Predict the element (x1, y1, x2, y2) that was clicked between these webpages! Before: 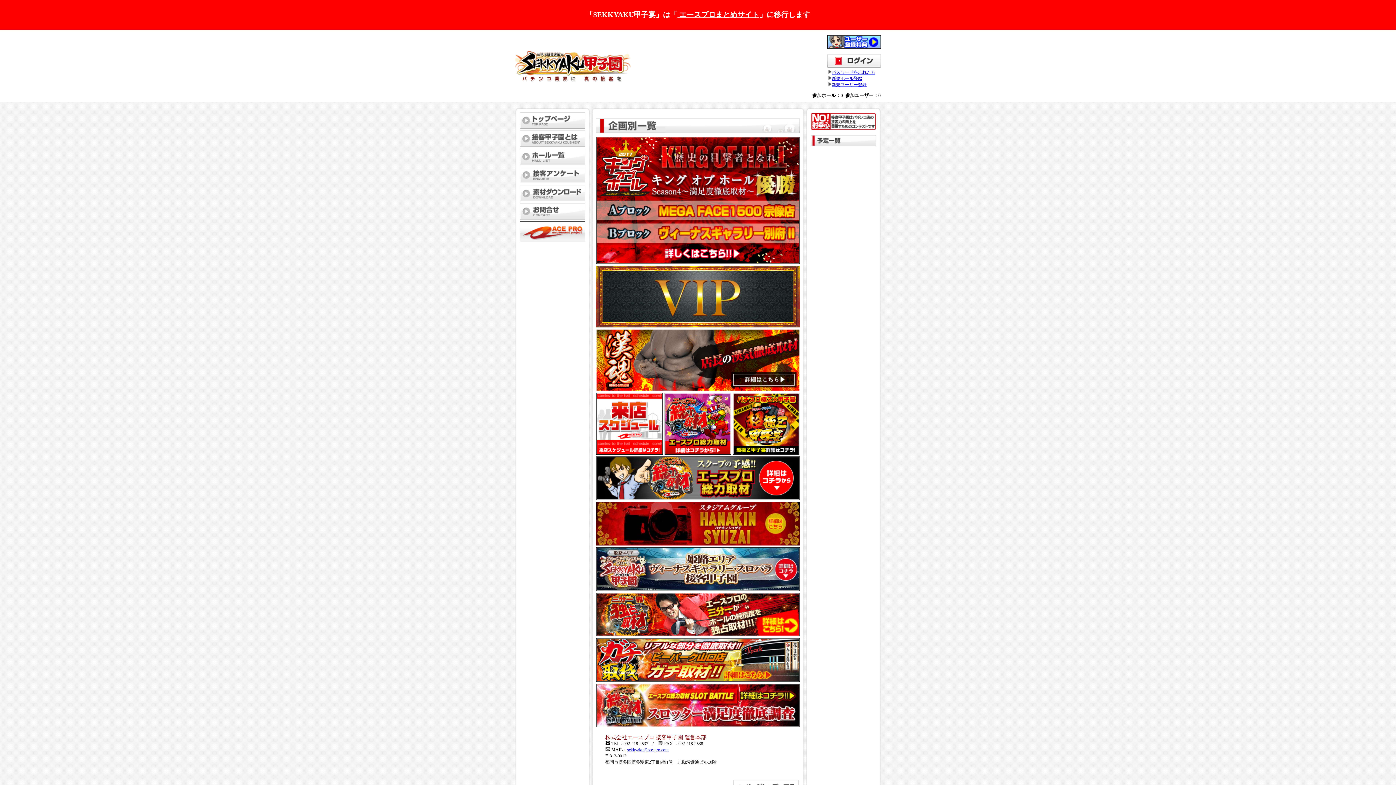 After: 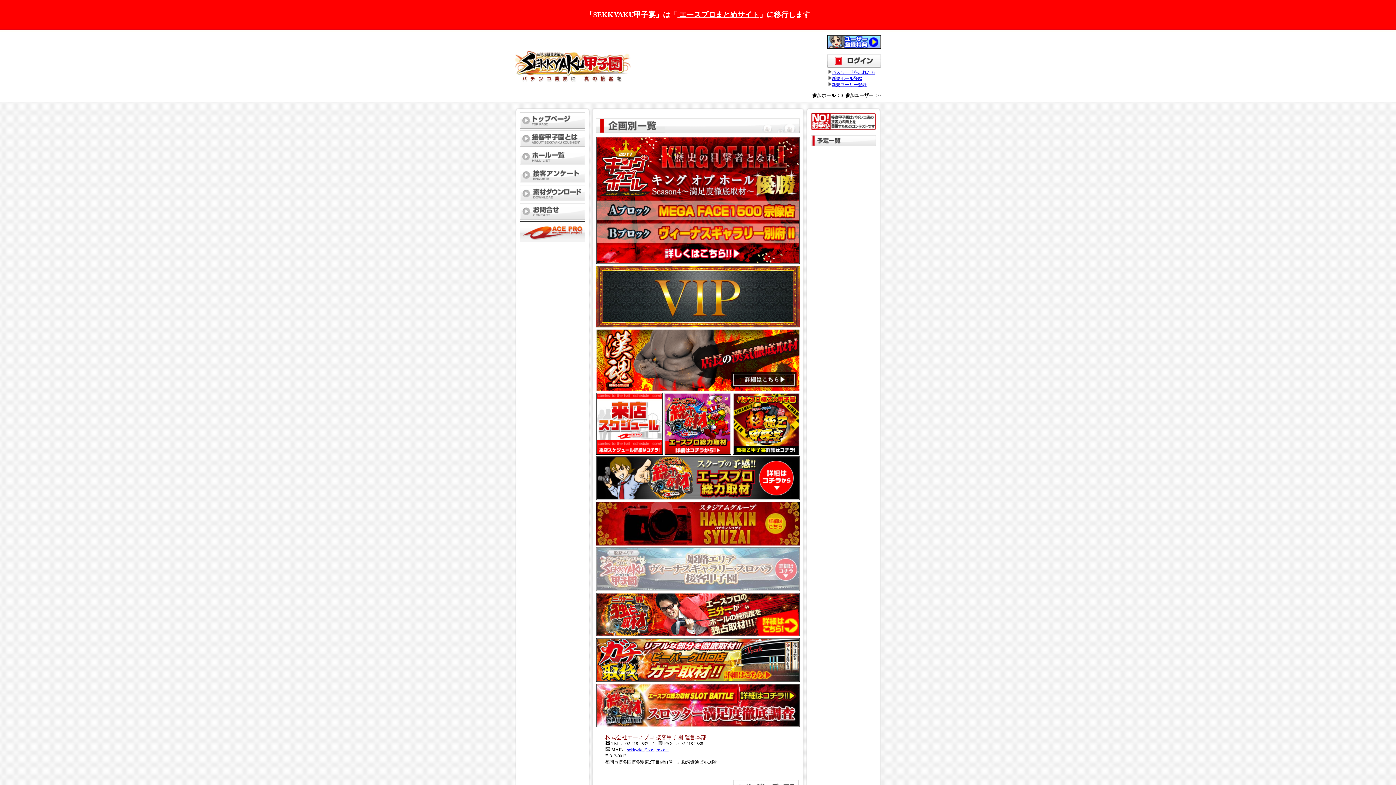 Action: bbox: (596, 547, 800, 591)